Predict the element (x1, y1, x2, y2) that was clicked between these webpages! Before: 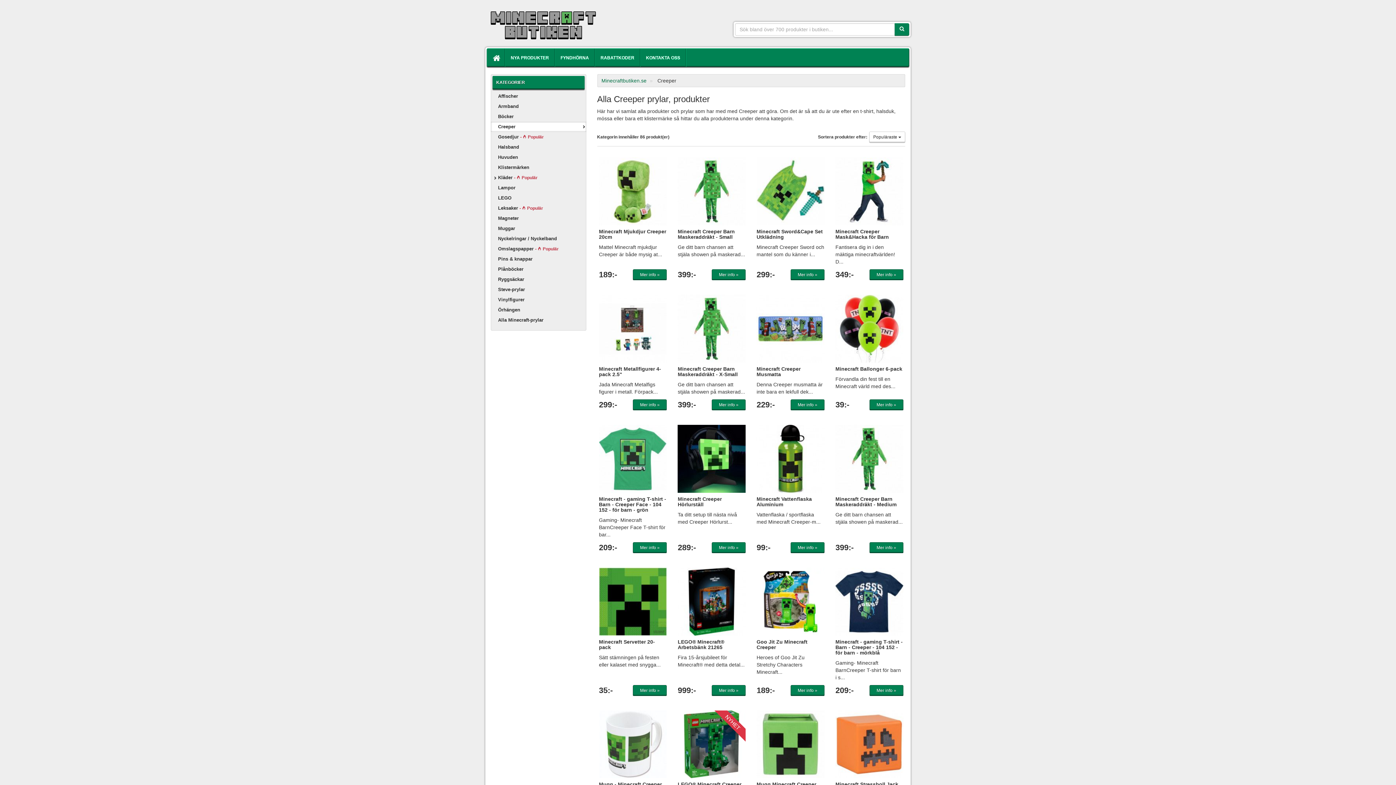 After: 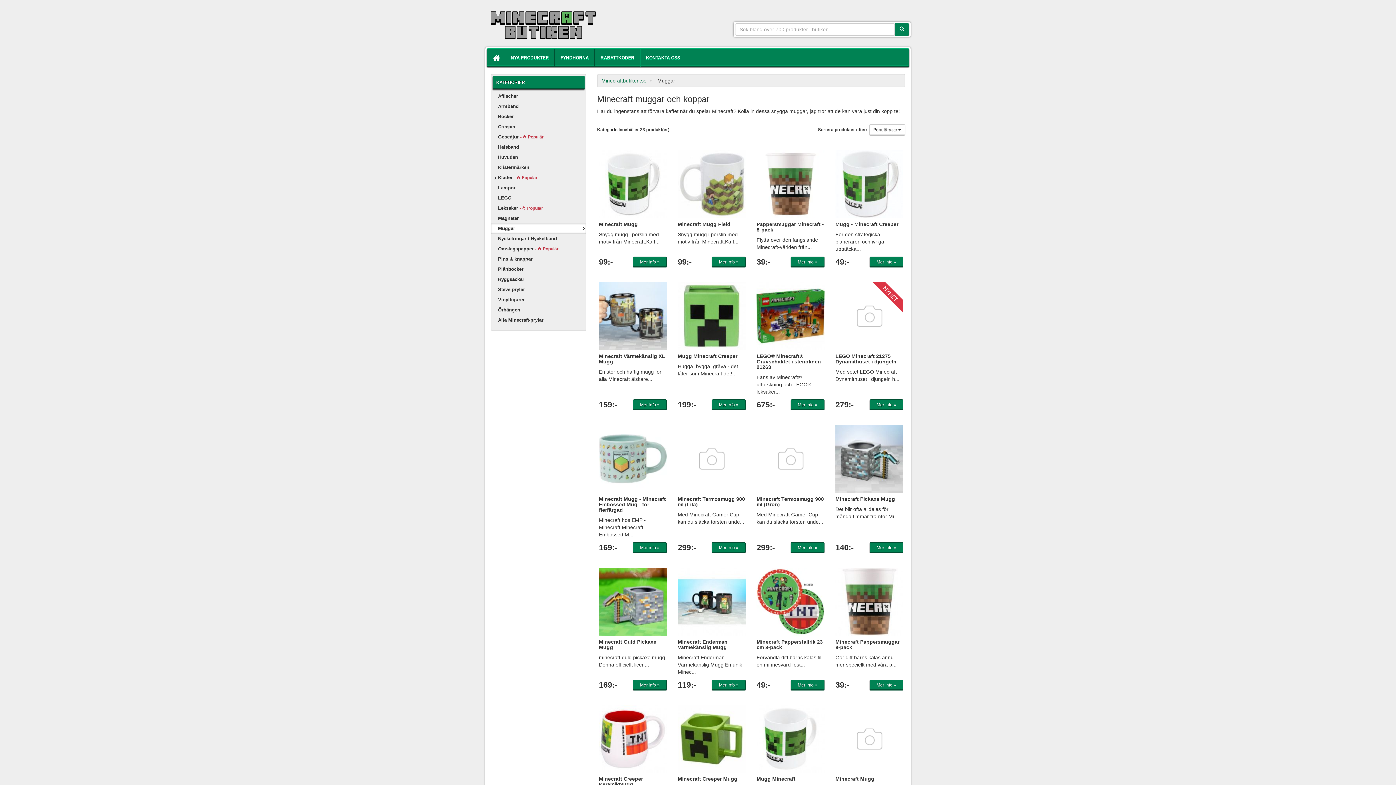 Action: label: Muggar bbox: (490, 223, 586, 233)